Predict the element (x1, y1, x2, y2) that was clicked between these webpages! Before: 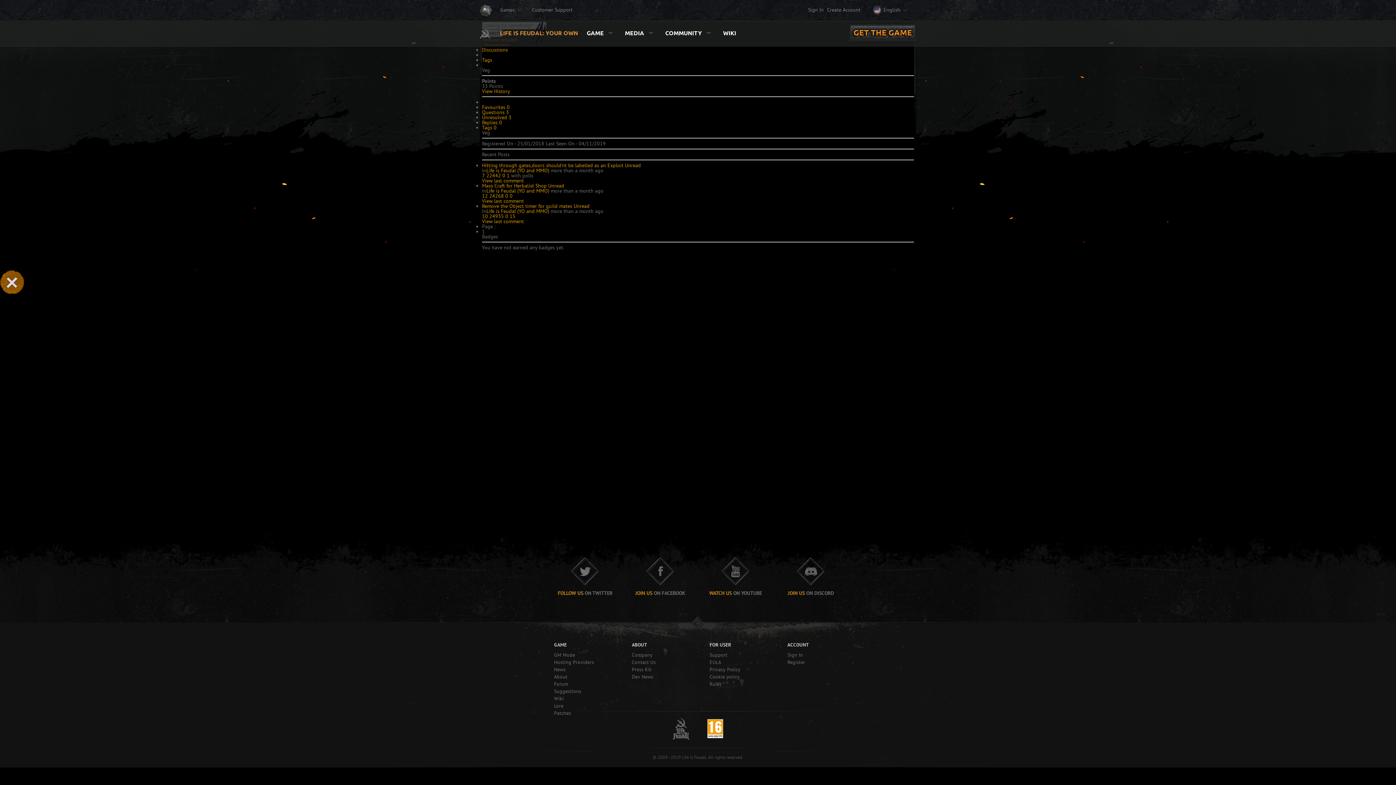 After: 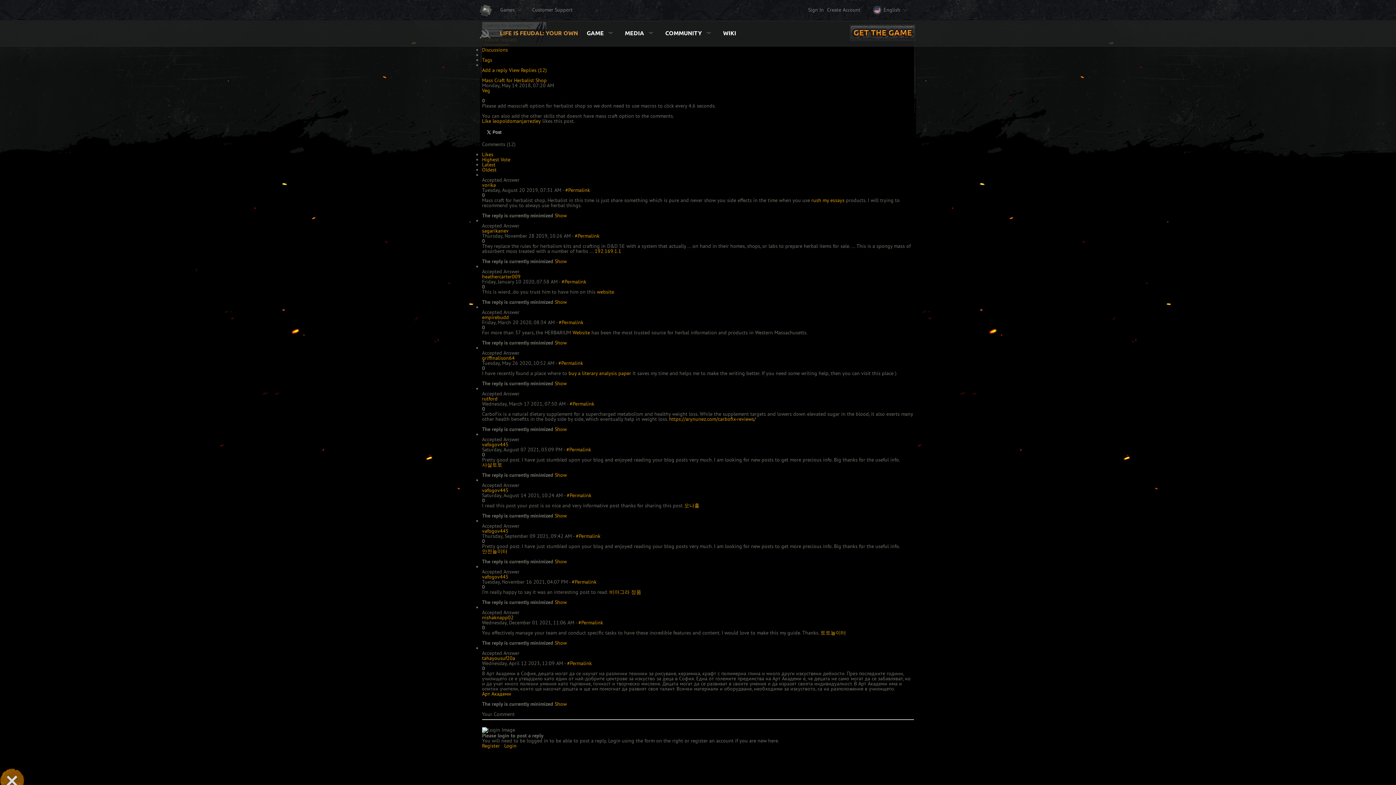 Action: bbox: (482, 183, 564, 188) label: Mass Craft for Herbalist Shop Unread